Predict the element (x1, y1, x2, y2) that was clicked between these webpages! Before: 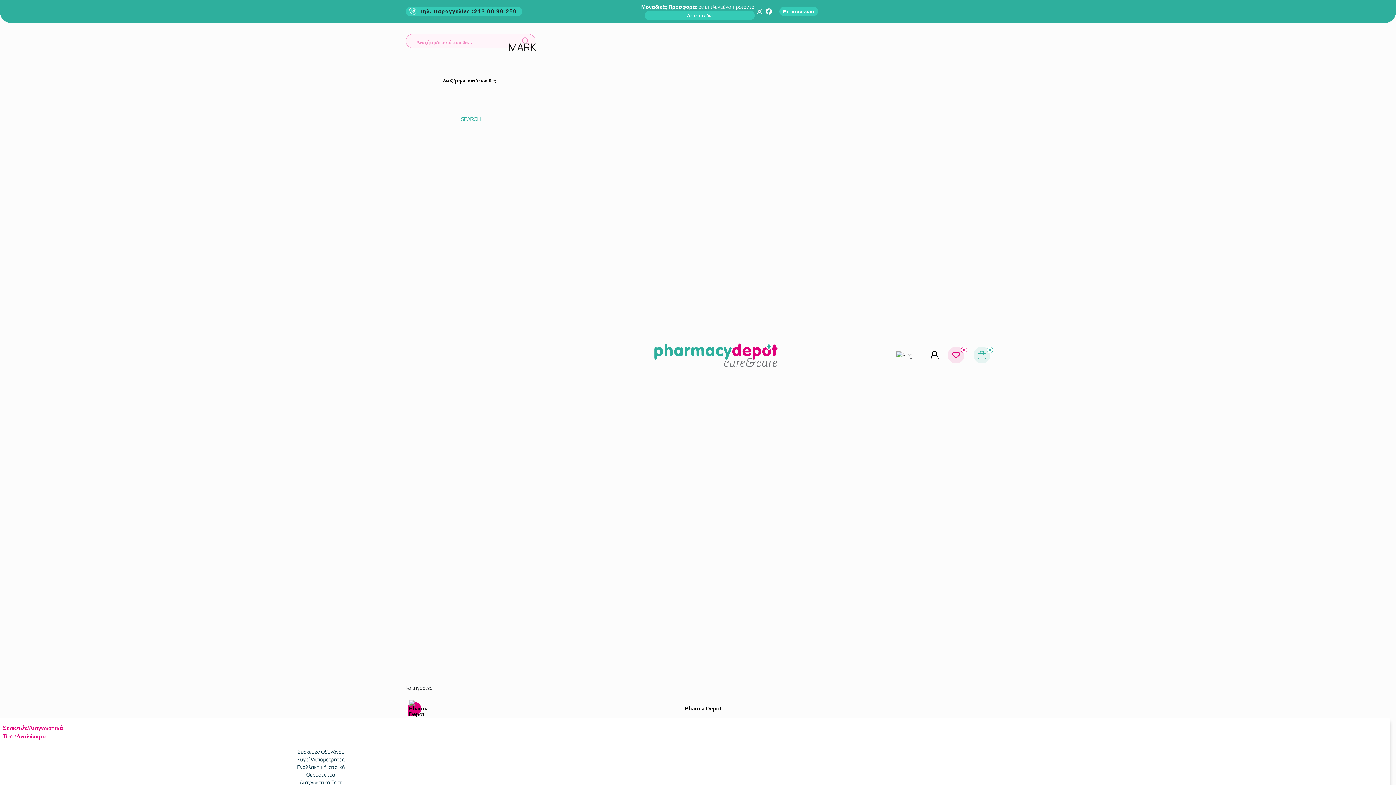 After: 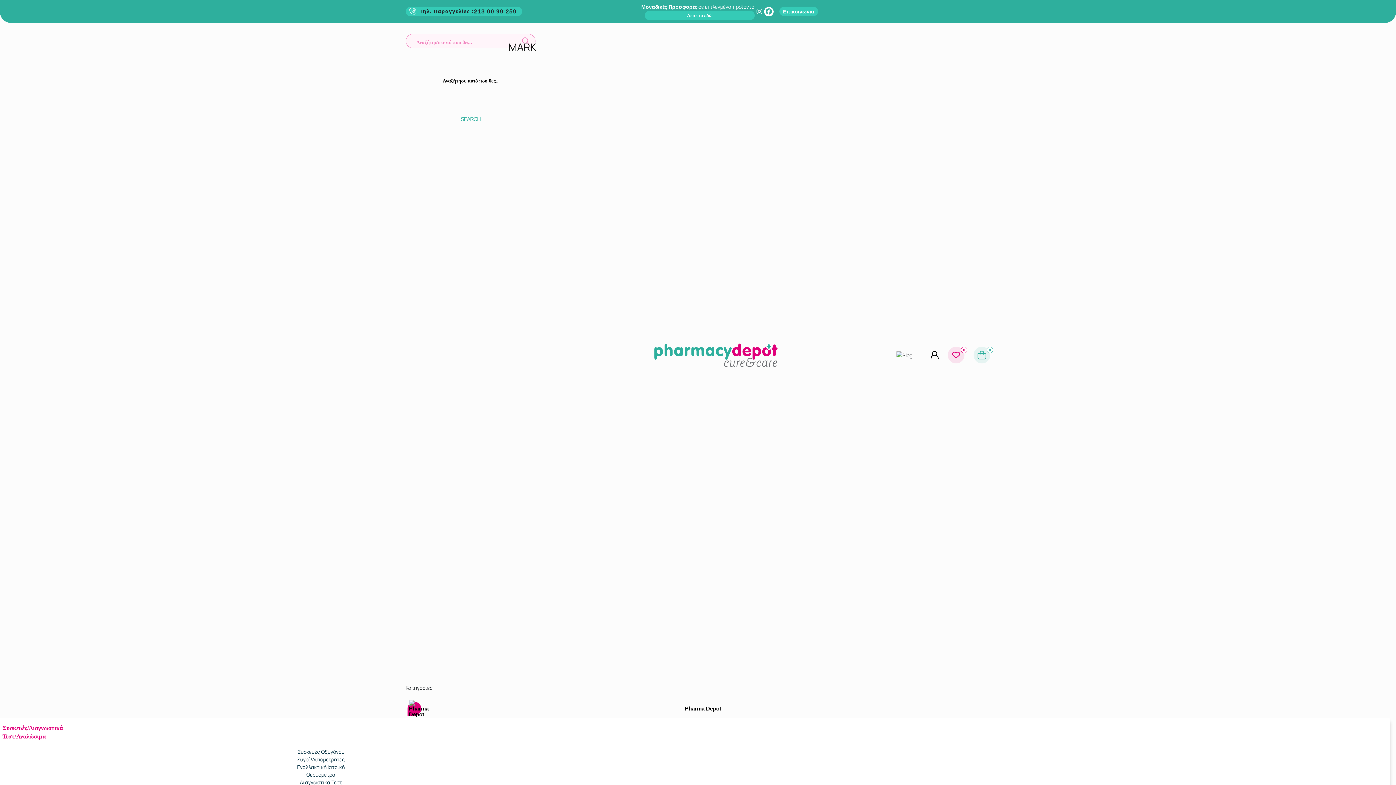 Action: bbox: (764, 6, 773, 16)